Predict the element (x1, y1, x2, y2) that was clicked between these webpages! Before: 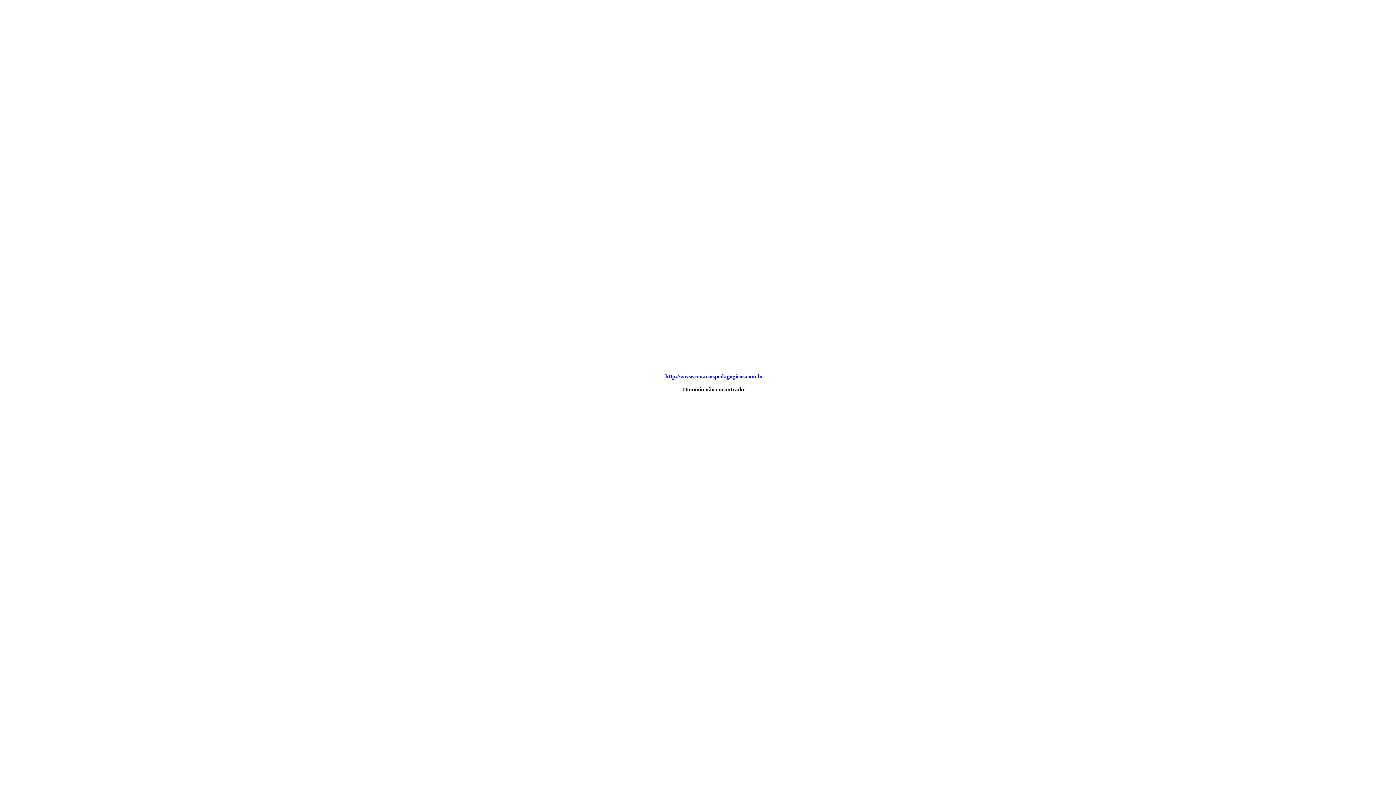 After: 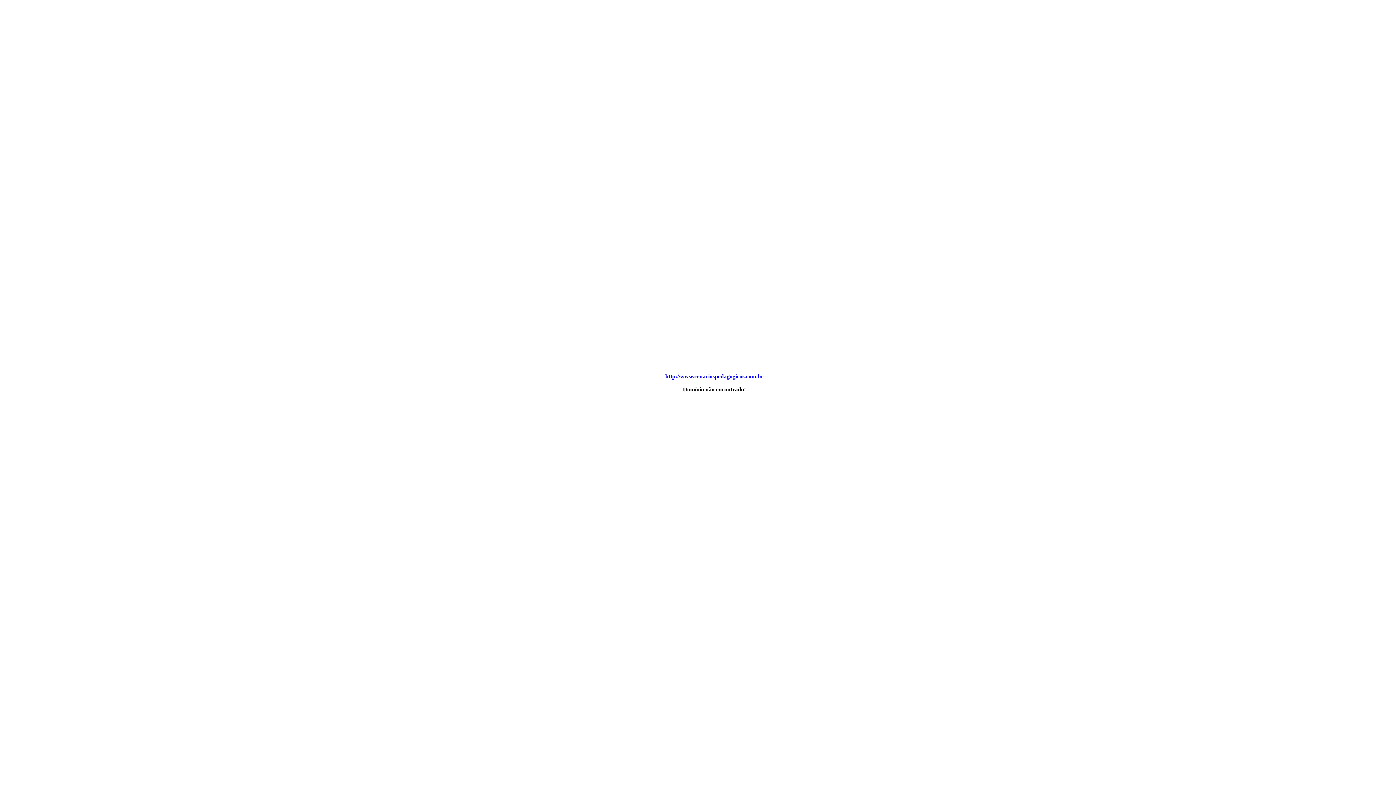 Action: label: http://www.cenariospedagogicos.com.br bbox: (665, 373, 763, 379)